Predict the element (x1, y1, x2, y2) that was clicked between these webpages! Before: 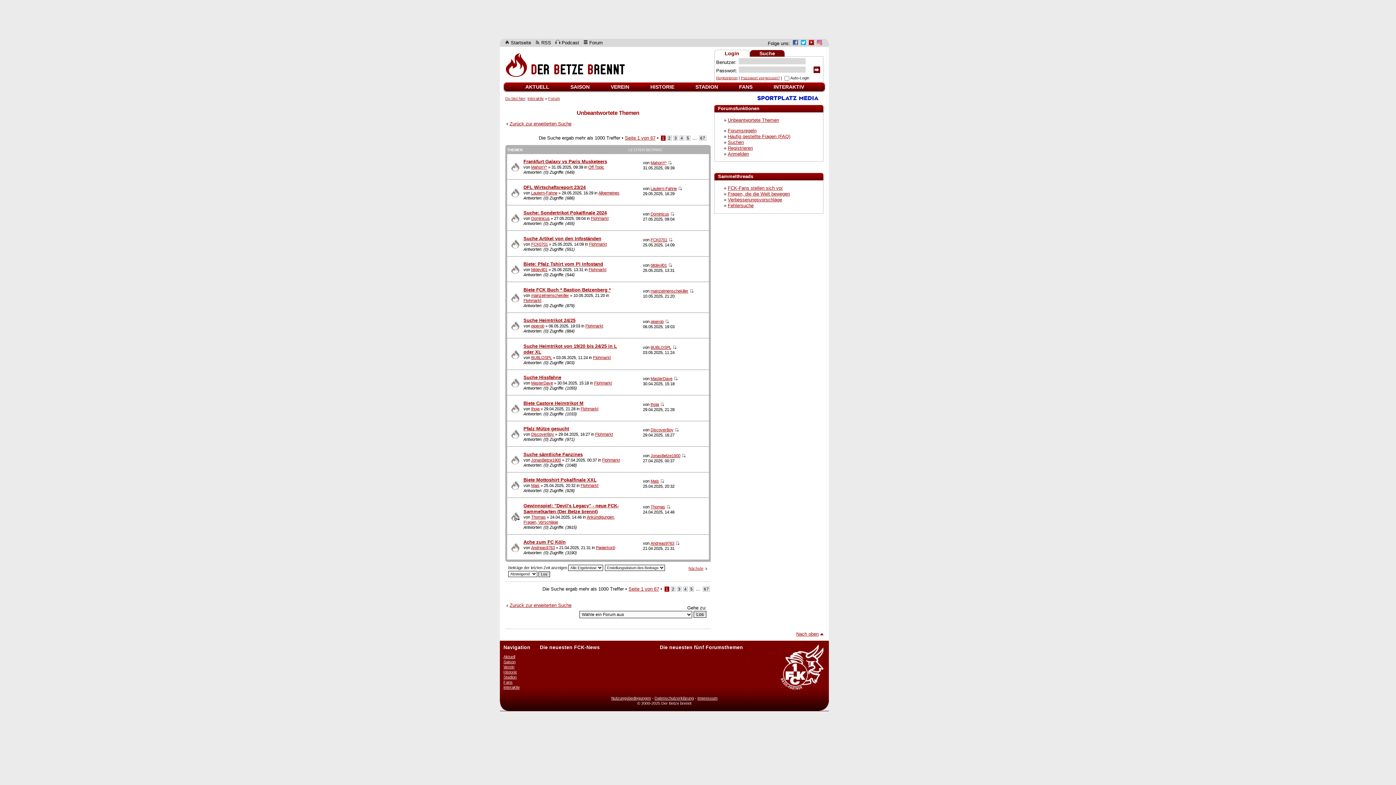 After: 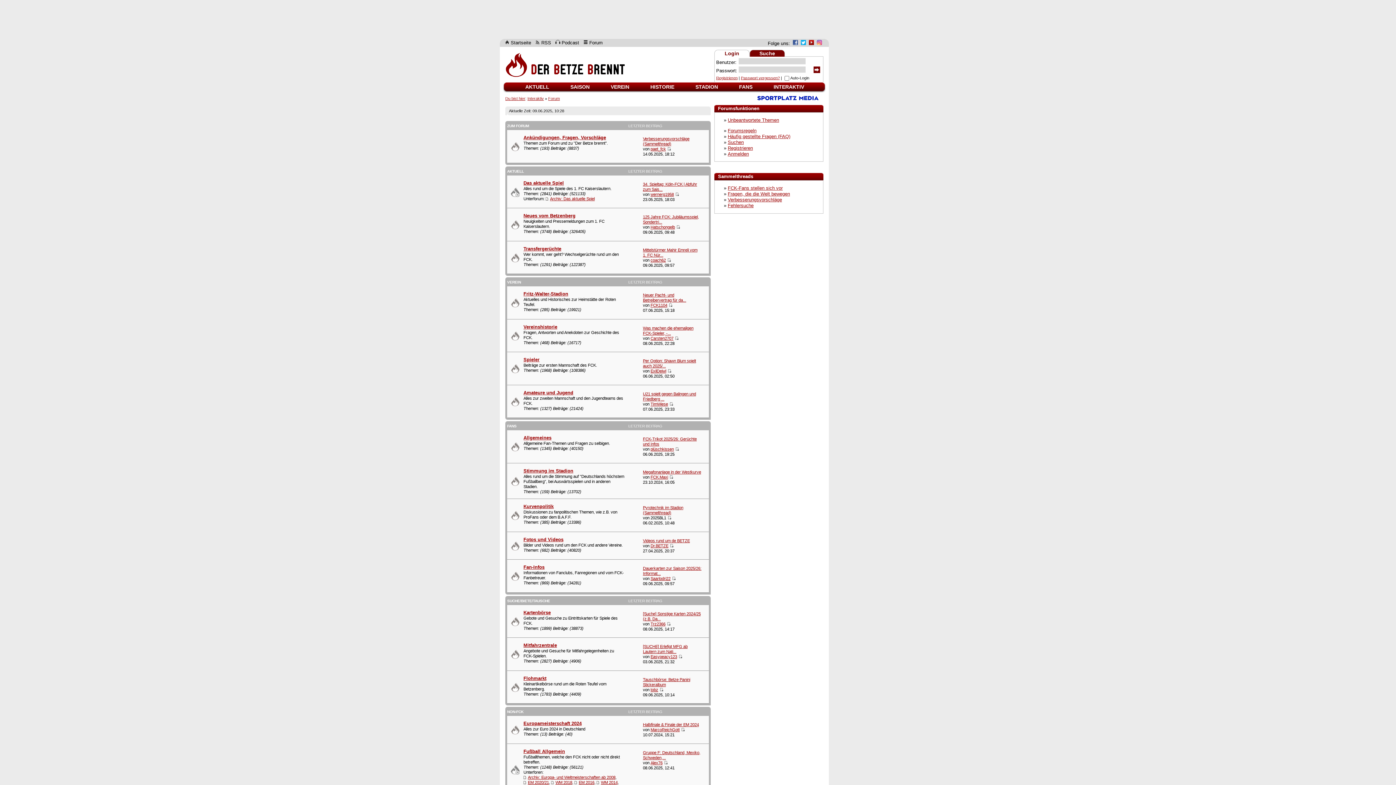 Action: bbox: (583, 40, 602, 45) label:  Forum